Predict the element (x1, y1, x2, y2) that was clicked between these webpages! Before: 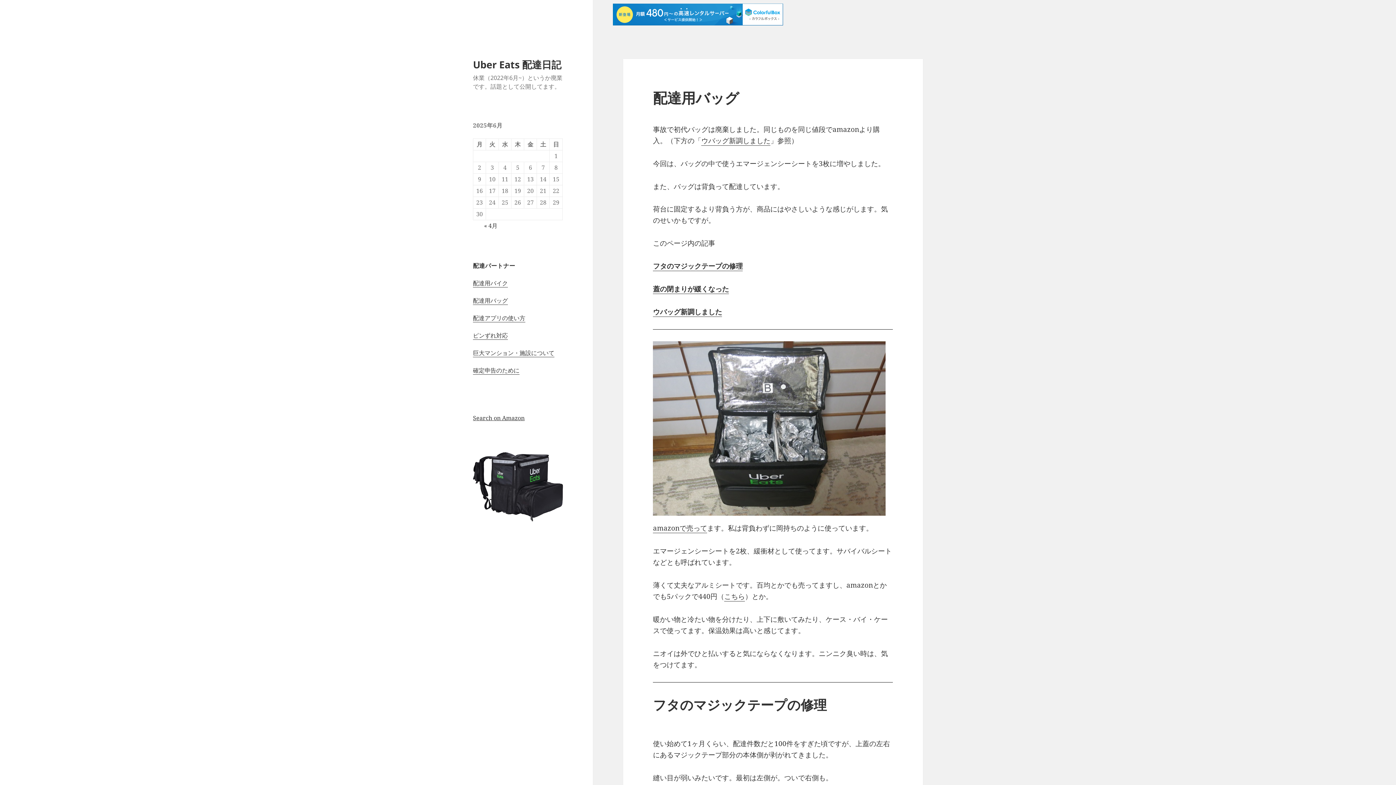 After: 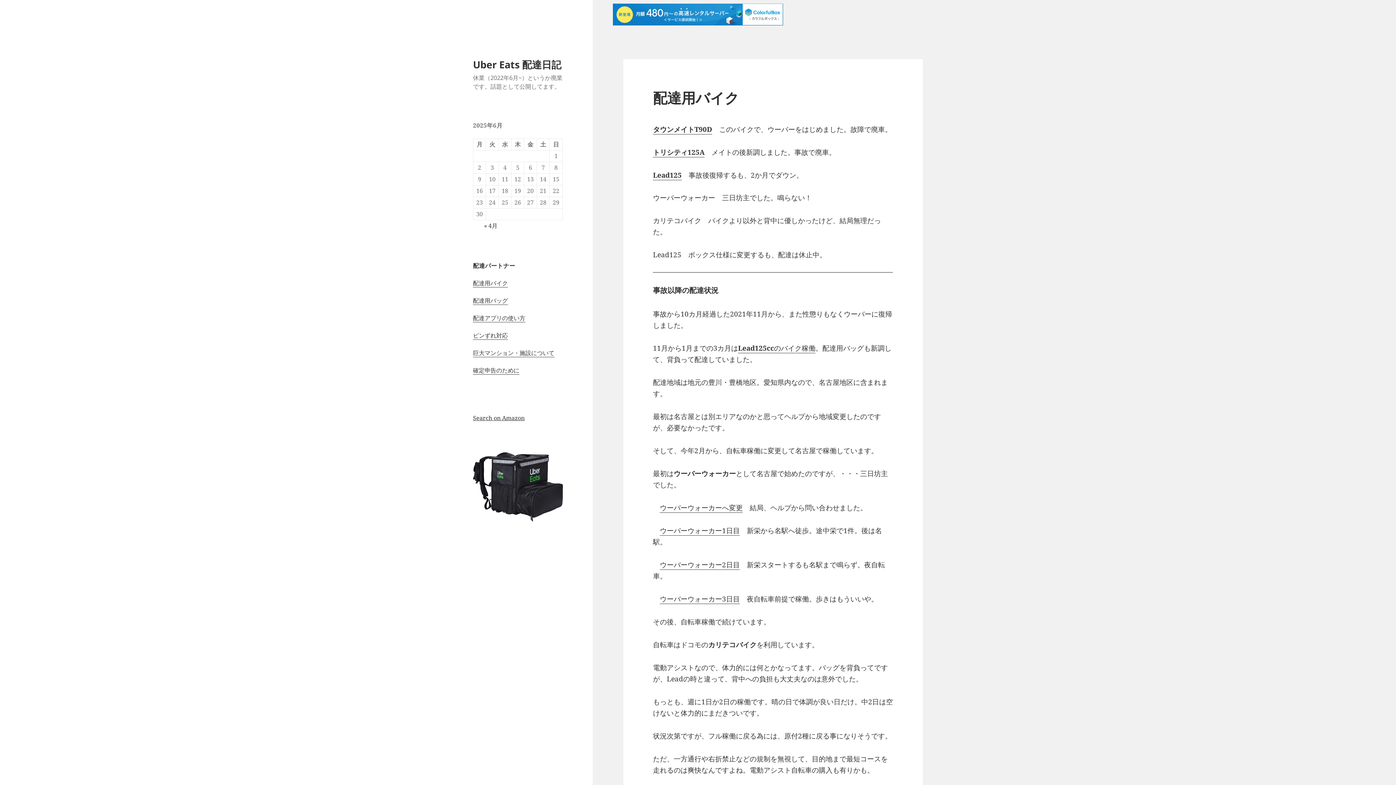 Action: bbox: (473, 279, 508, 287) label: 配達用バイク